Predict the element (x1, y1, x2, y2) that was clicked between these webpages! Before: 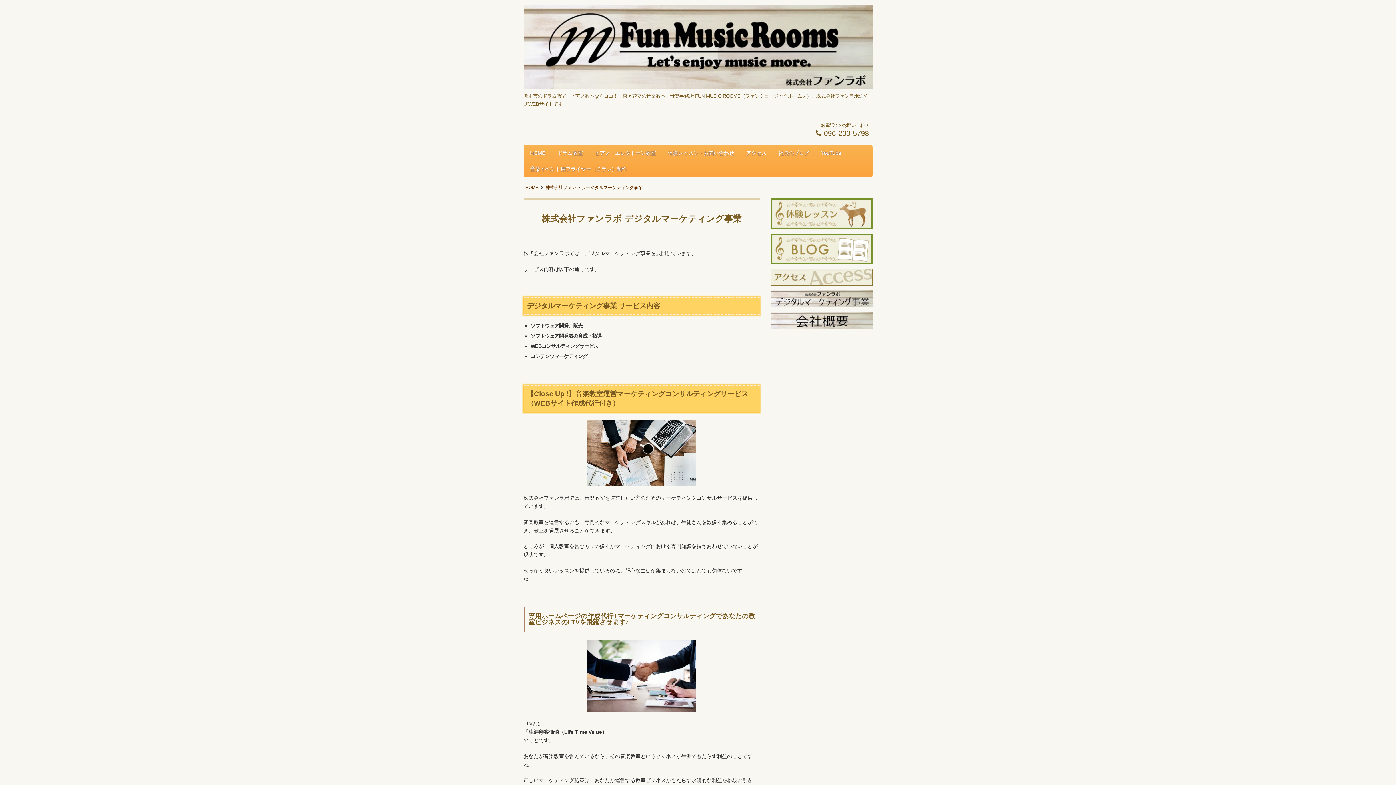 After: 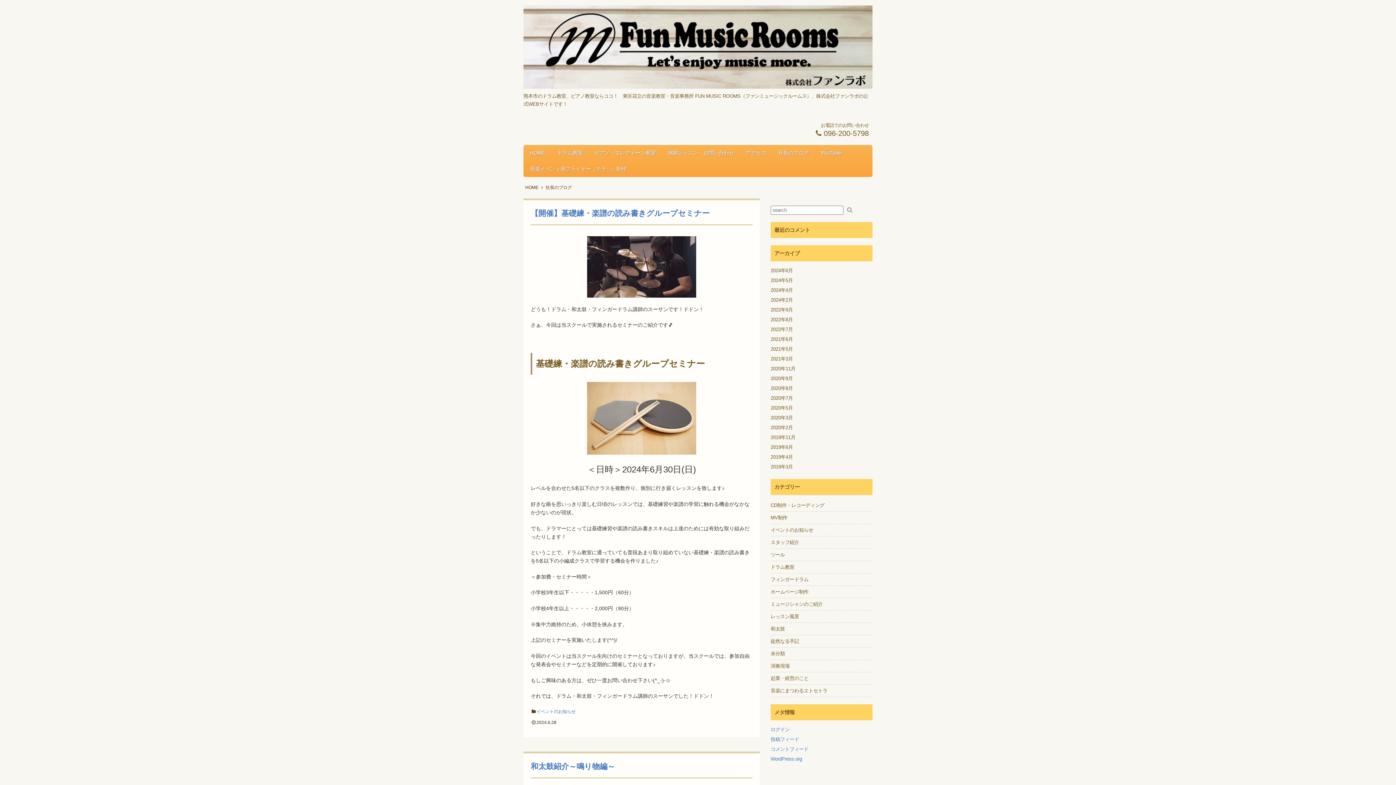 Action: bbox: (770, 262, 872, 268)